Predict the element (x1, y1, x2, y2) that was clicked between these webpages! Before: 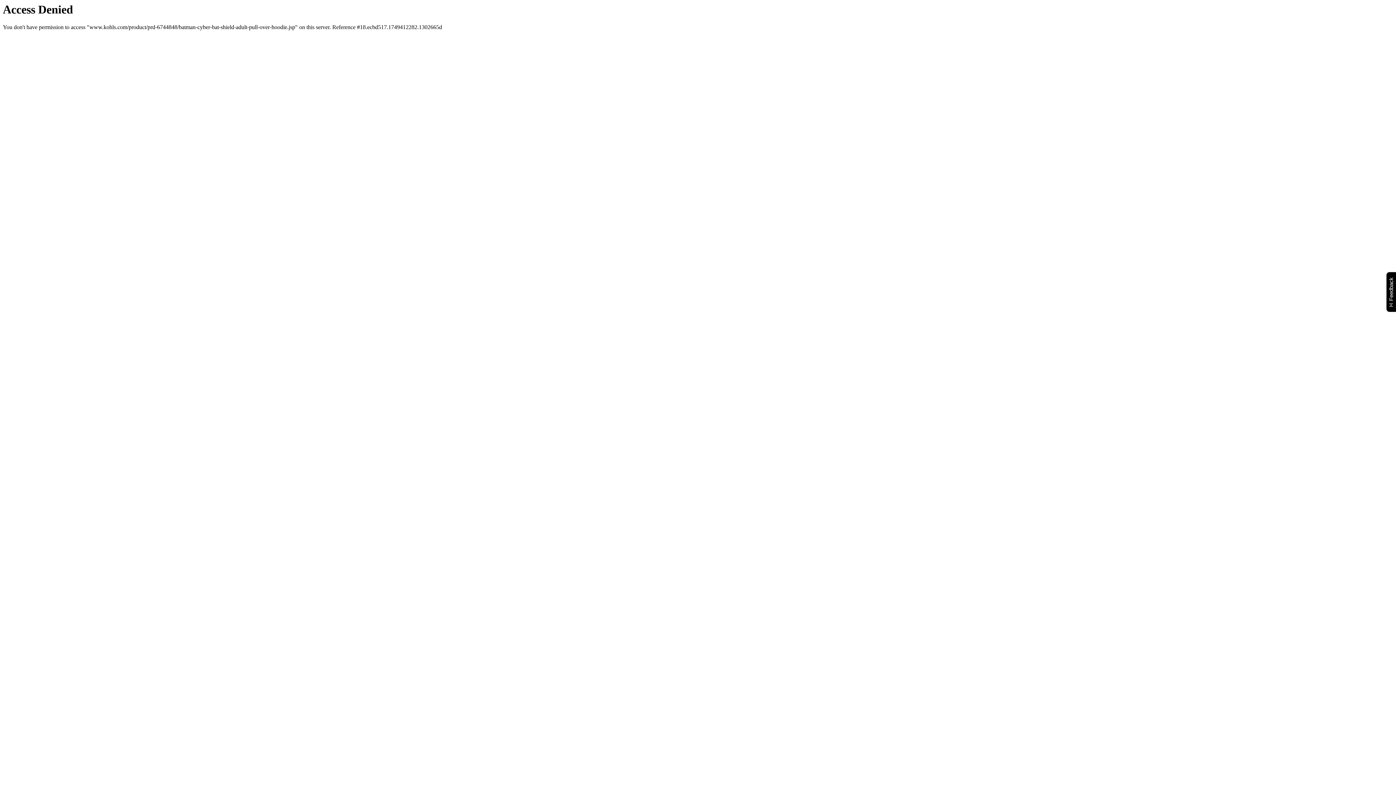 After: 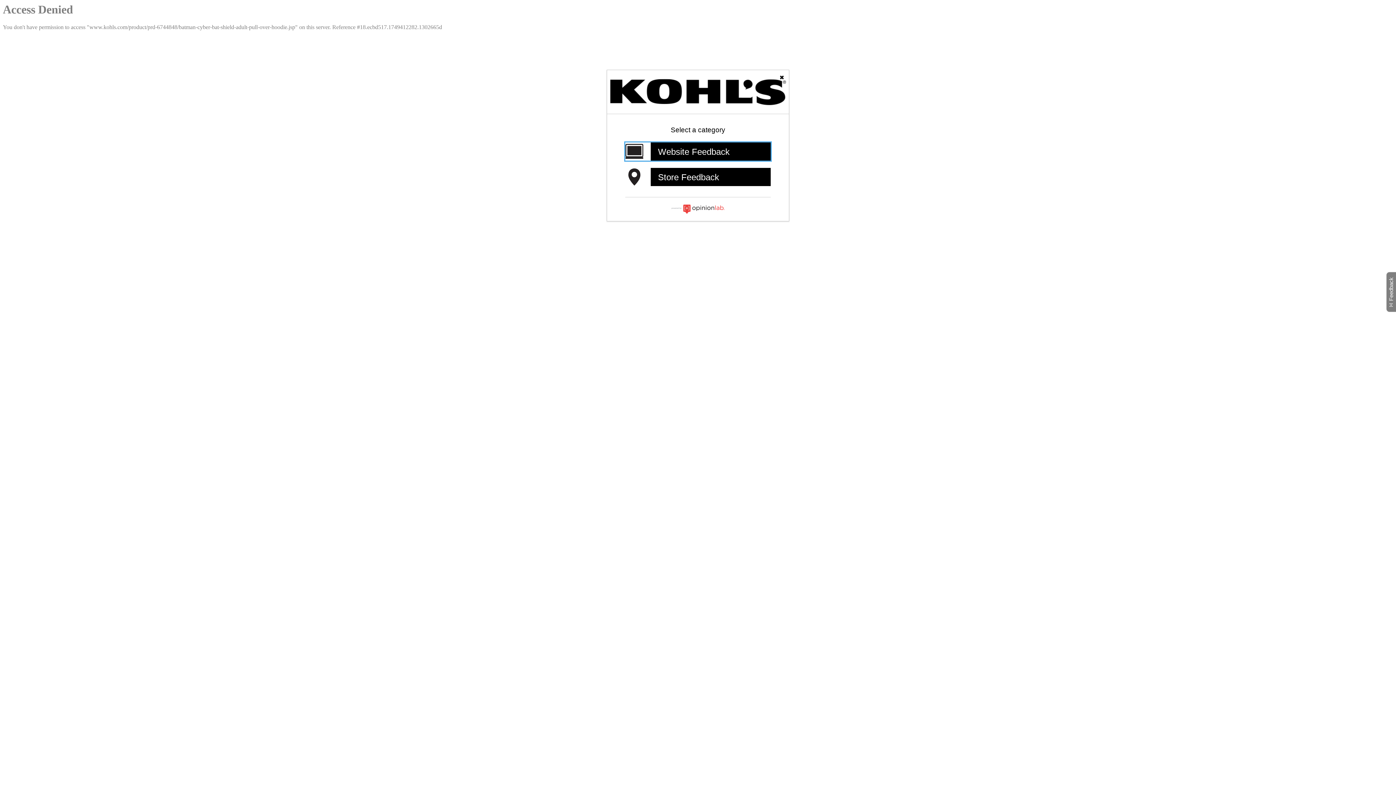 Action: bbox: (1386, 271, 1399, 312) label: Feedback
Will open a new window